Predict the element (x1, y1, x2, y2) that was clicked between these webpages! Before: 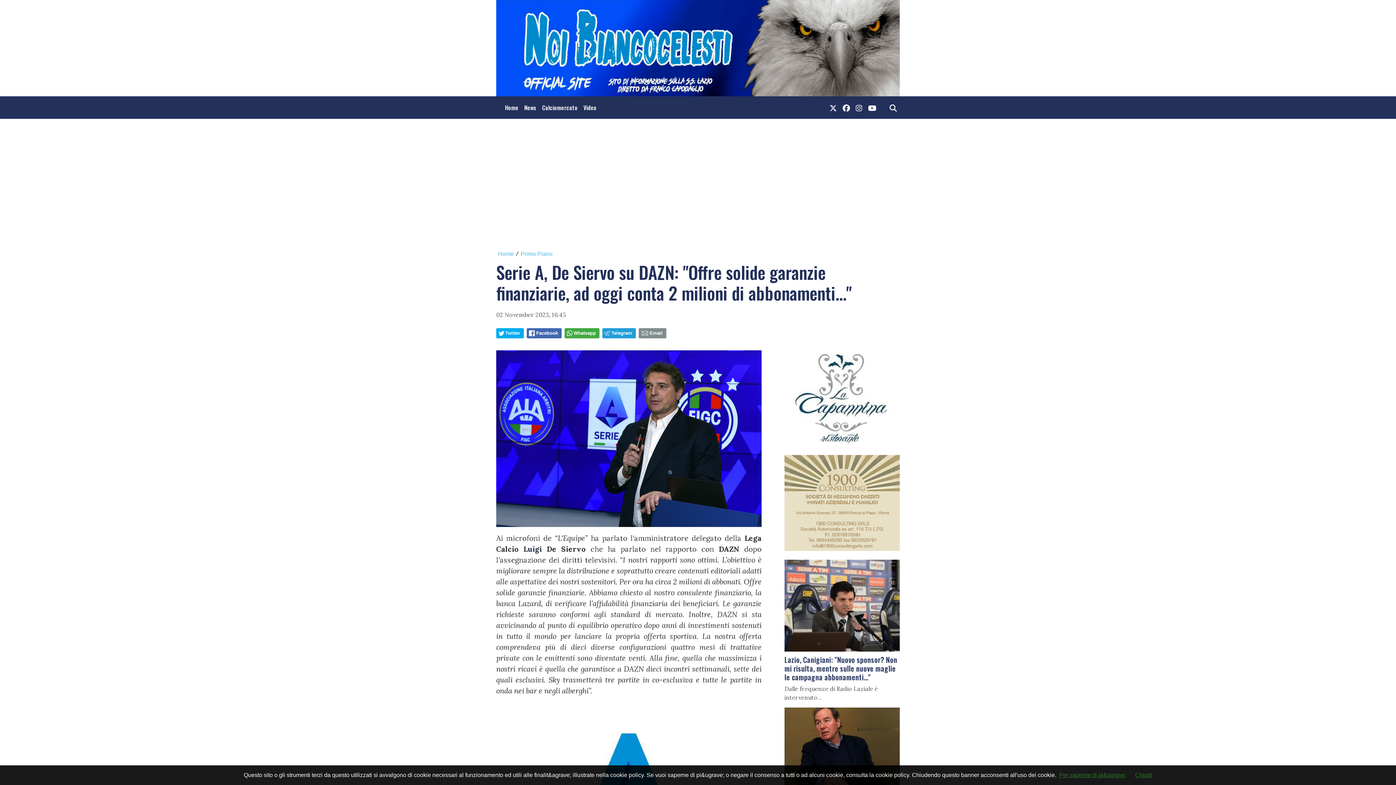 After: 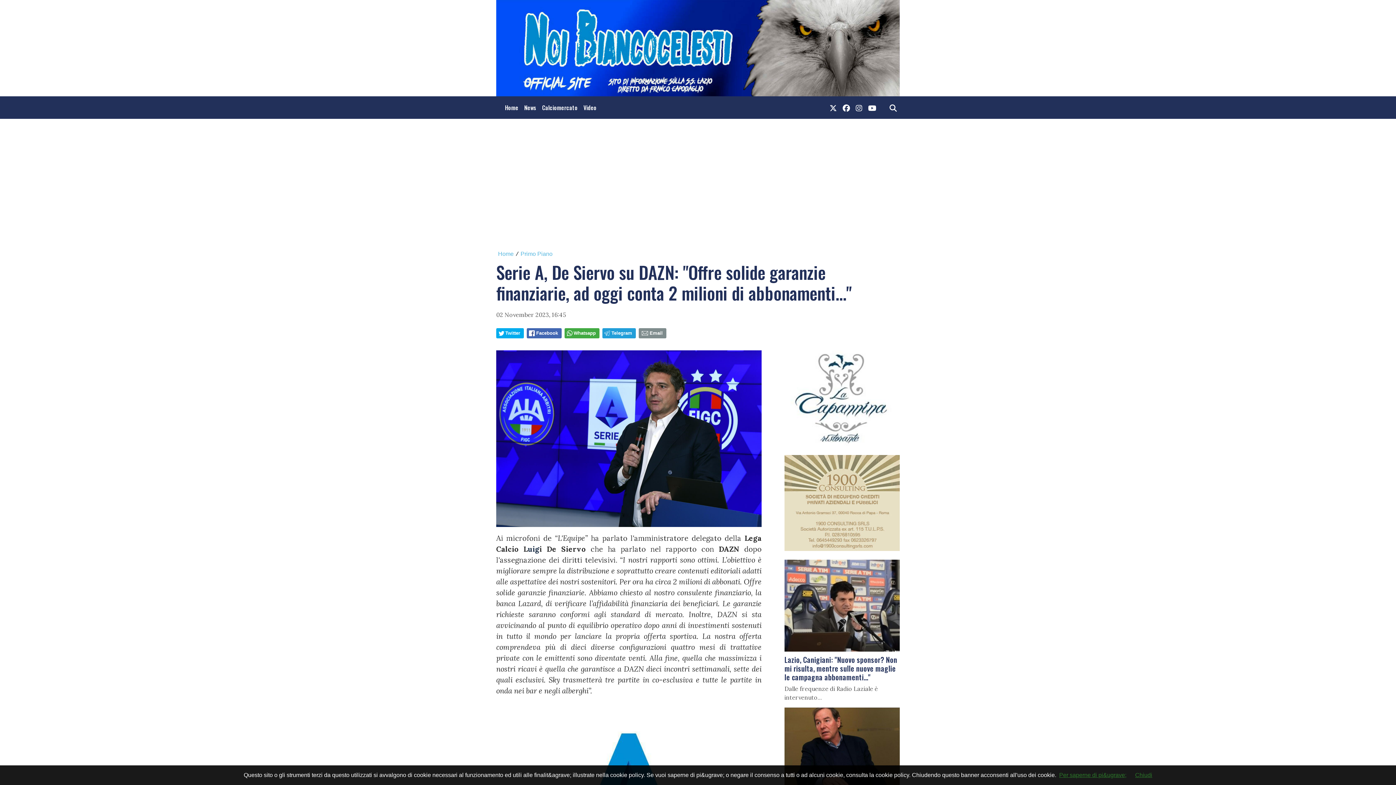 Action: bbox: (784, 499, 900, 505)